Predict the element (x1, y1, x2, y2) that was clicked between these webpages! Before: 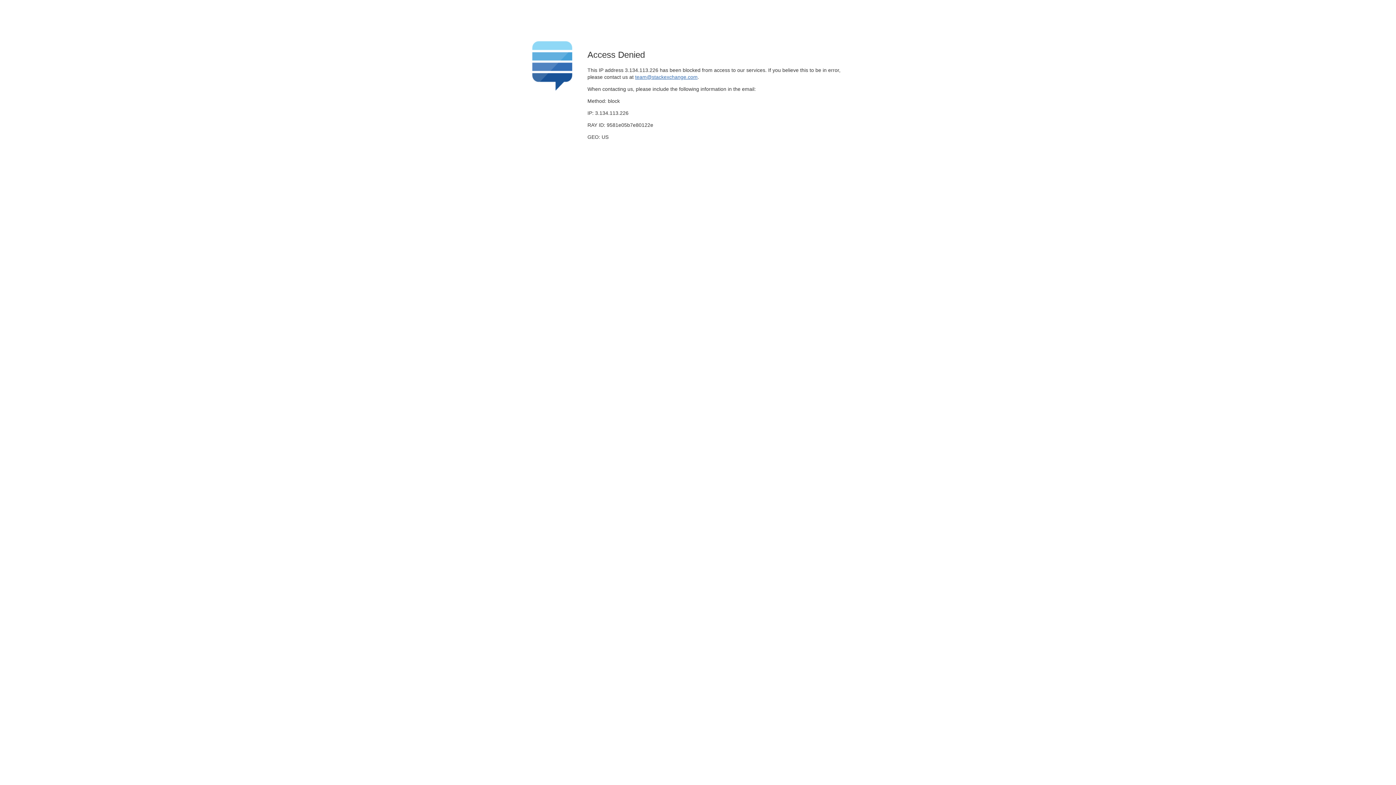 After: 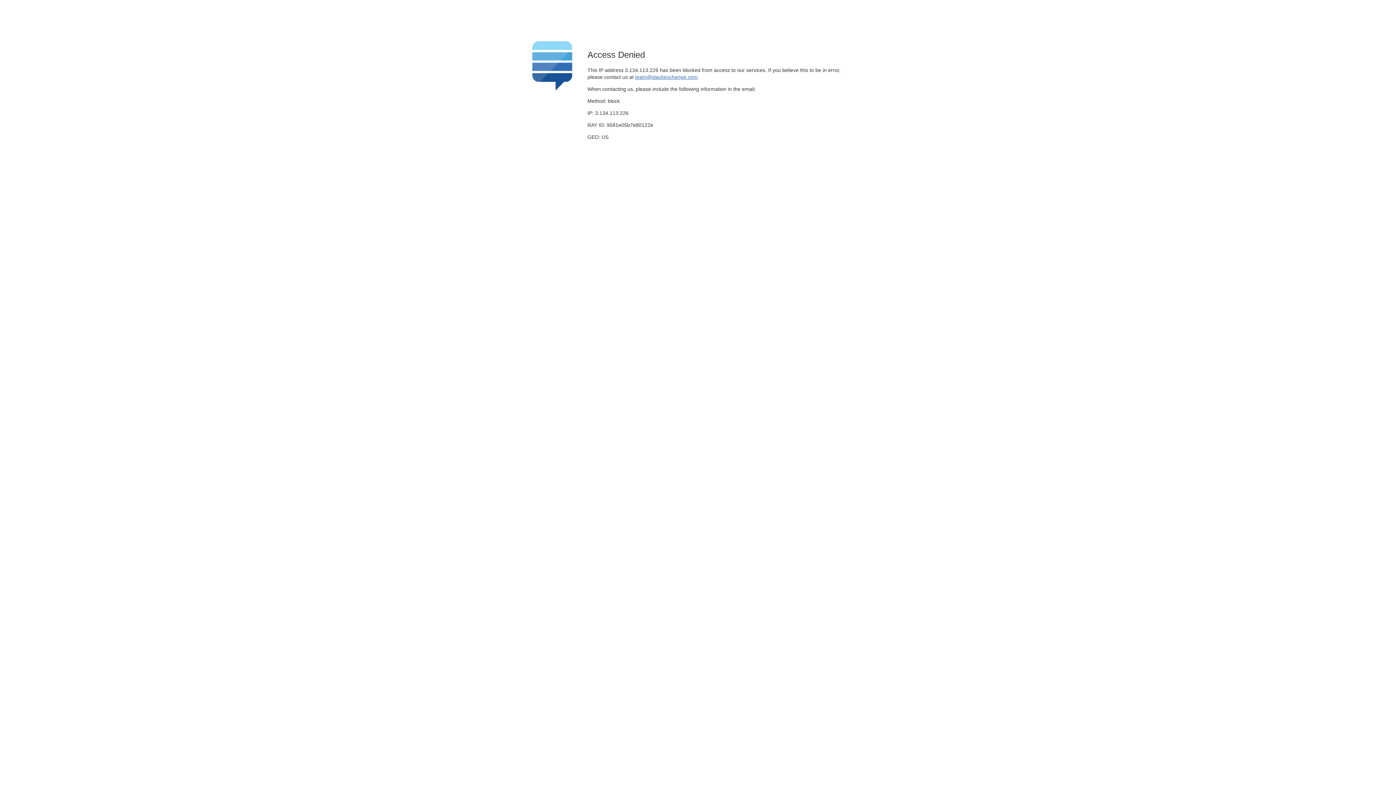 Action: label: team@stackexchange.com bbox: (635, 74, 697, 79)